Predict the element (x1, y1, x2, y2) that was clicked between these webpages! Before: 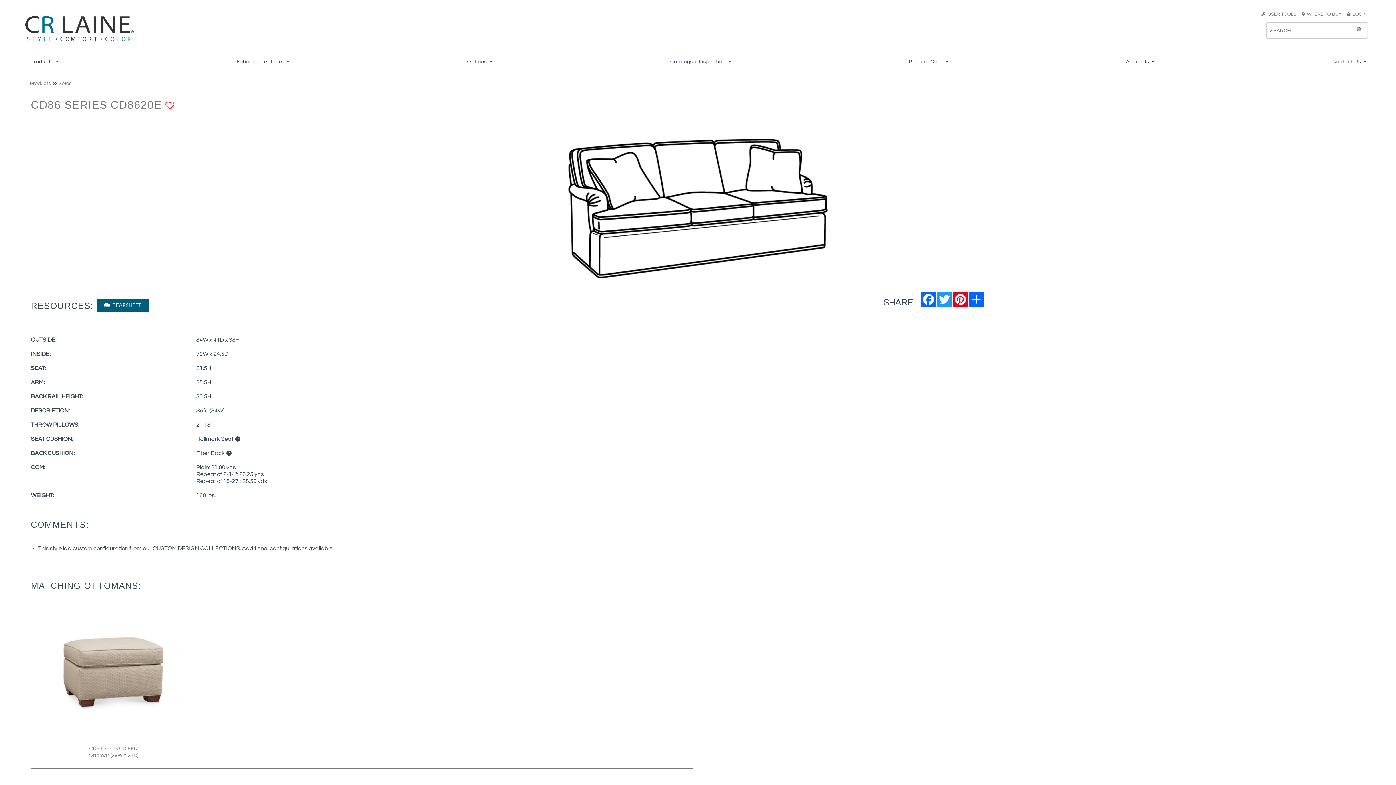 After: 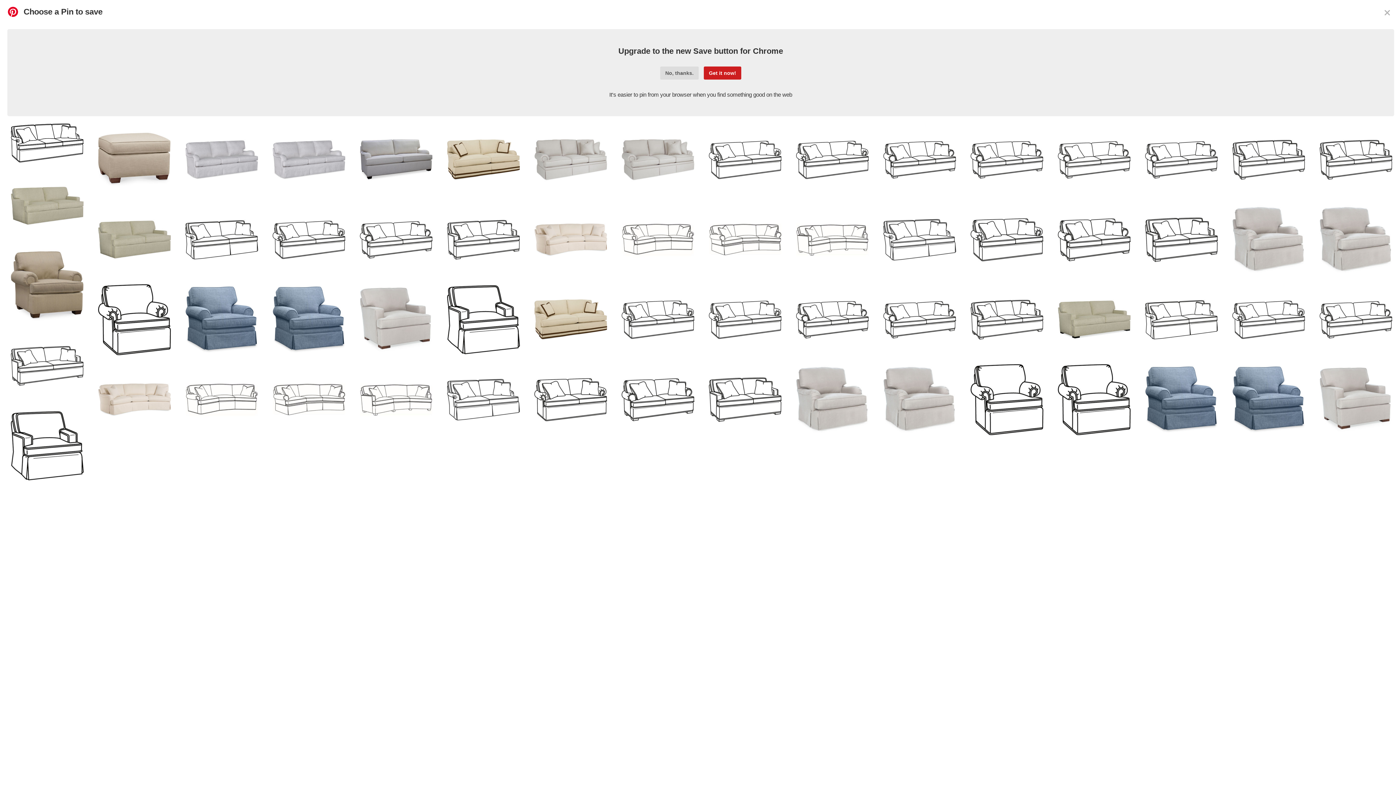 Action: label: Pinterest bbox: (952, 292, 968, 306)